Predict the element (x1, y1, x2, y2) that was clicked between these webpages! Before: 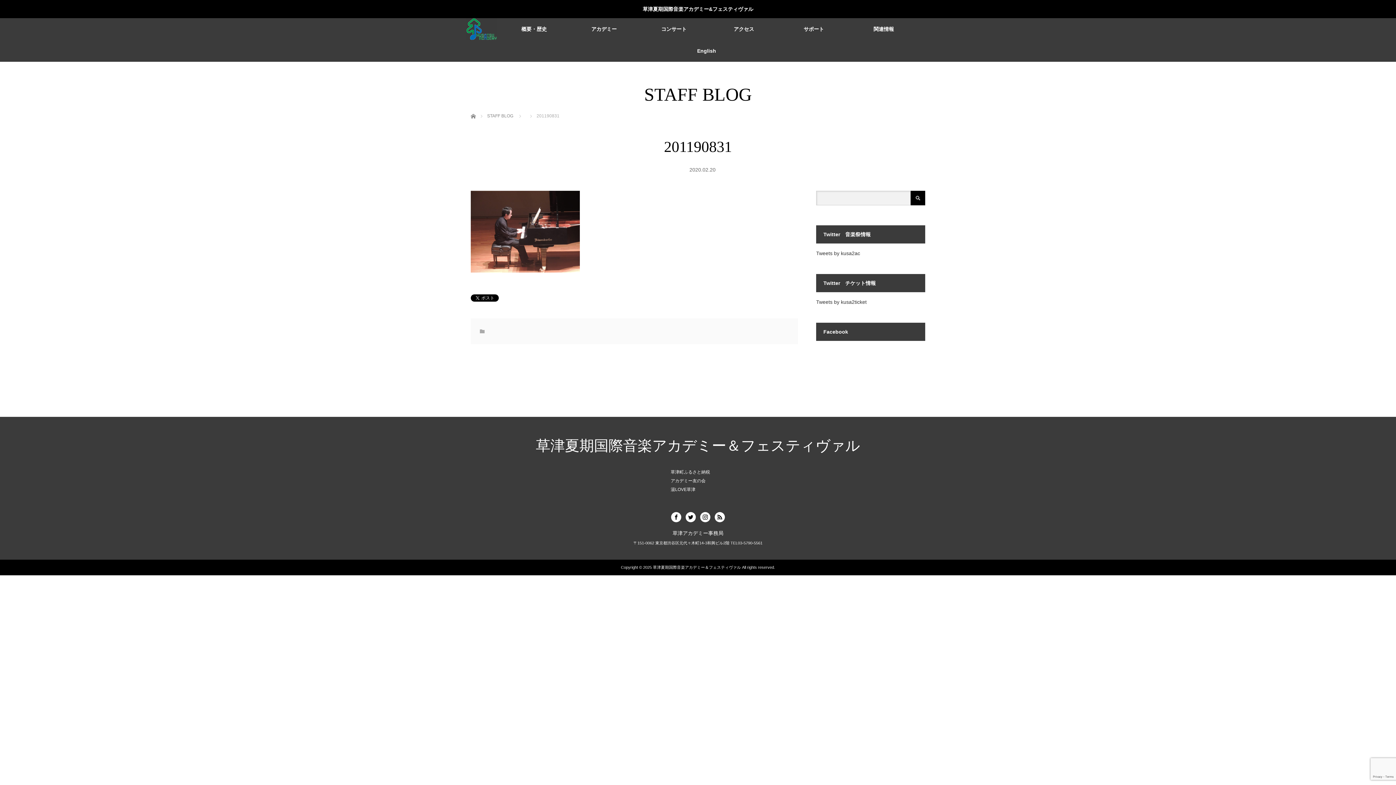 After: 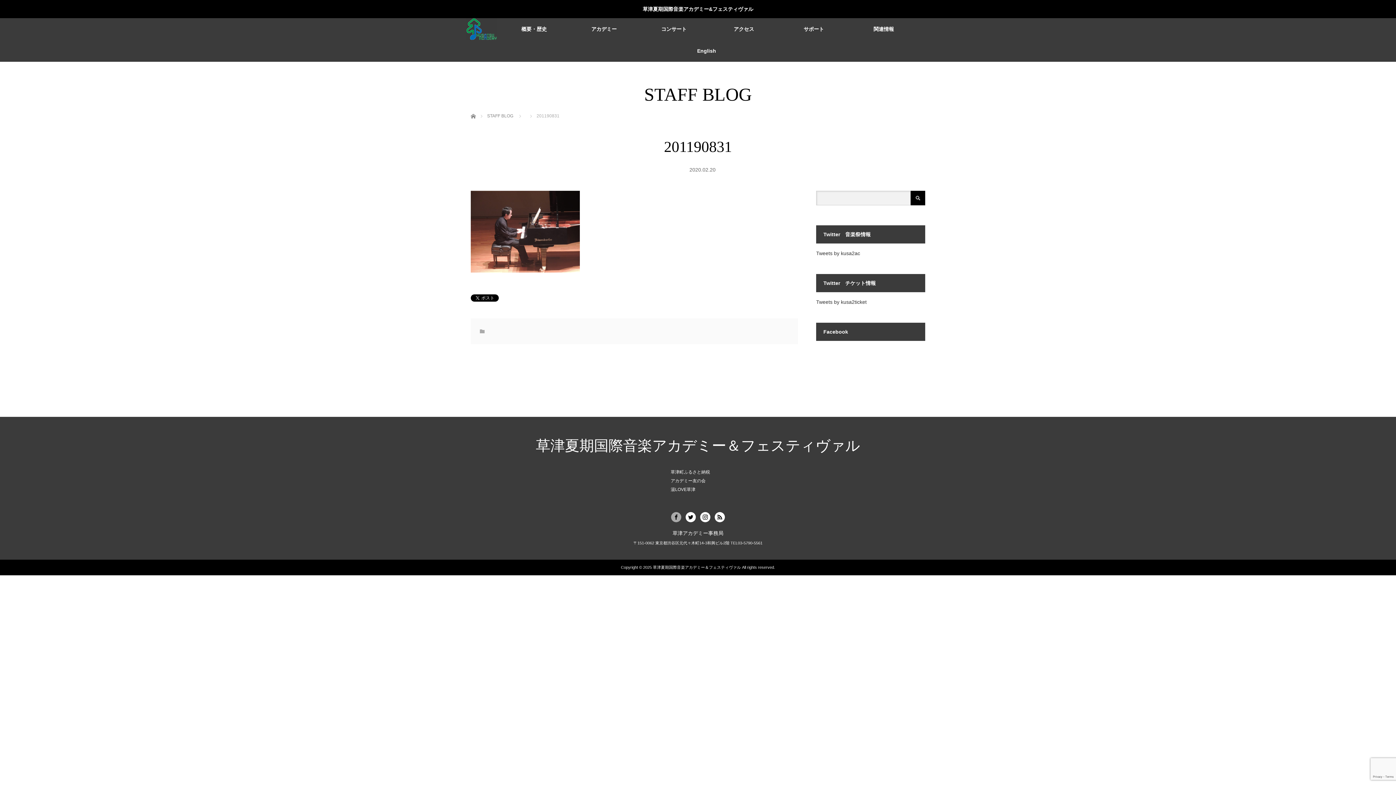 Action: bbox: (671, 512, 681, 522)